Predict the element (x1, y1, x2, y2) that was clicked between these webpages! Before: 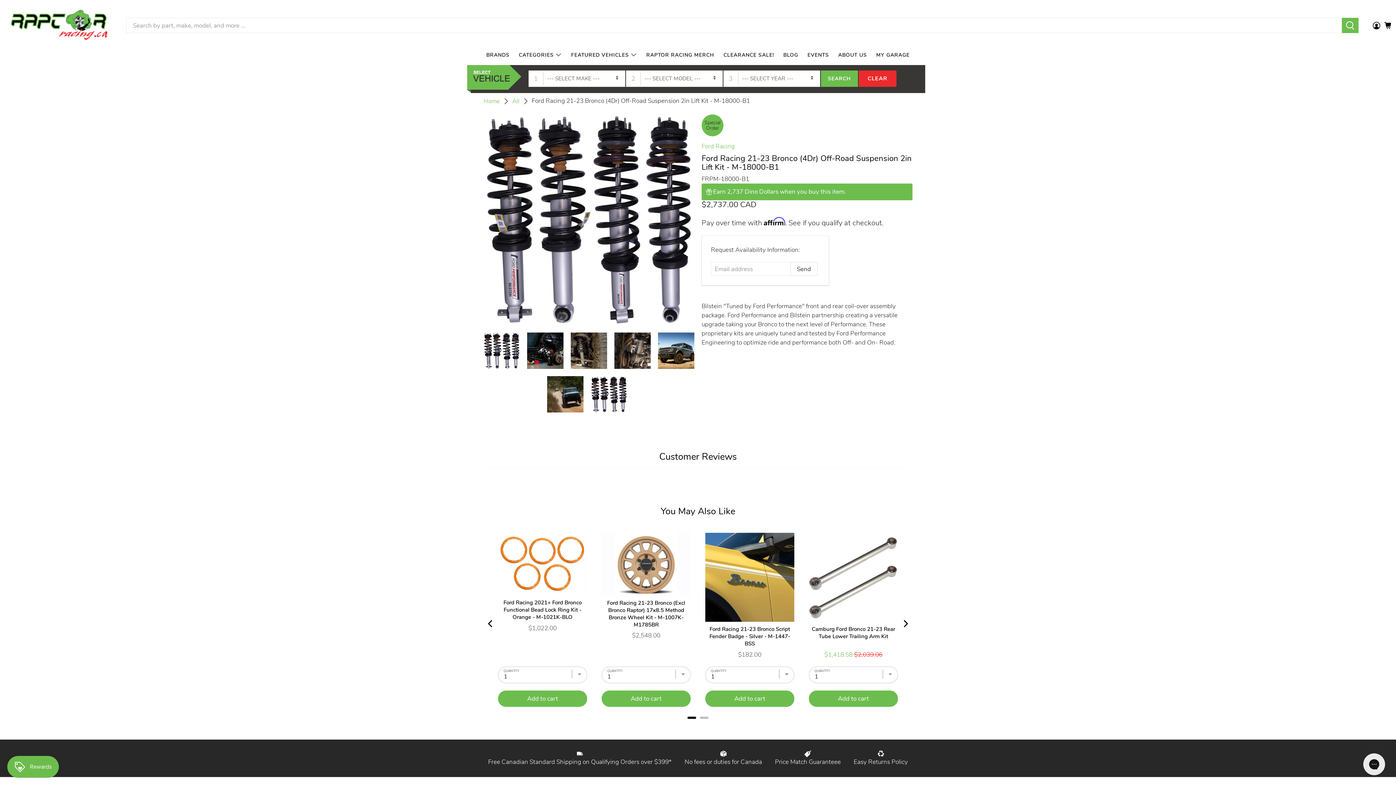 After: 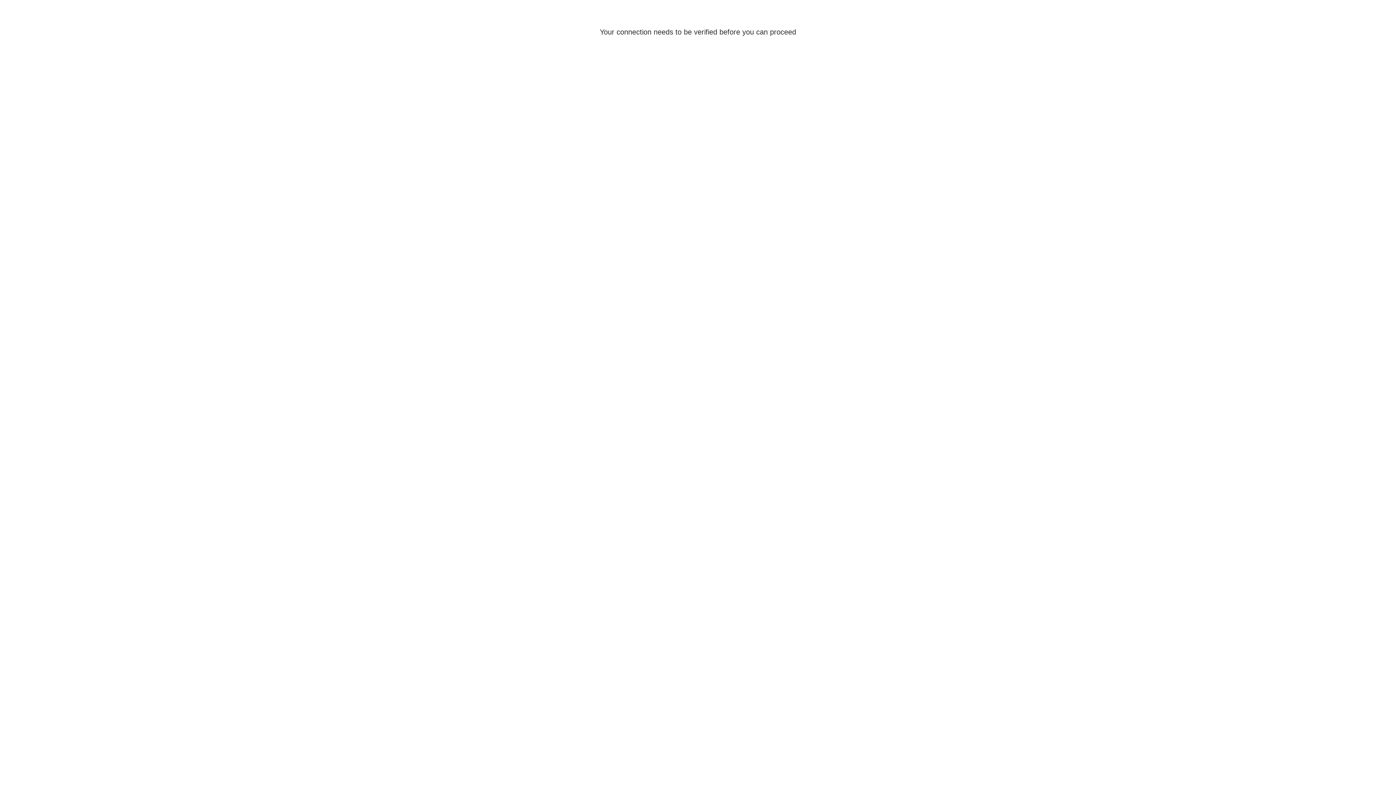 Action: bbox: (1371, 15, 1382, 35)